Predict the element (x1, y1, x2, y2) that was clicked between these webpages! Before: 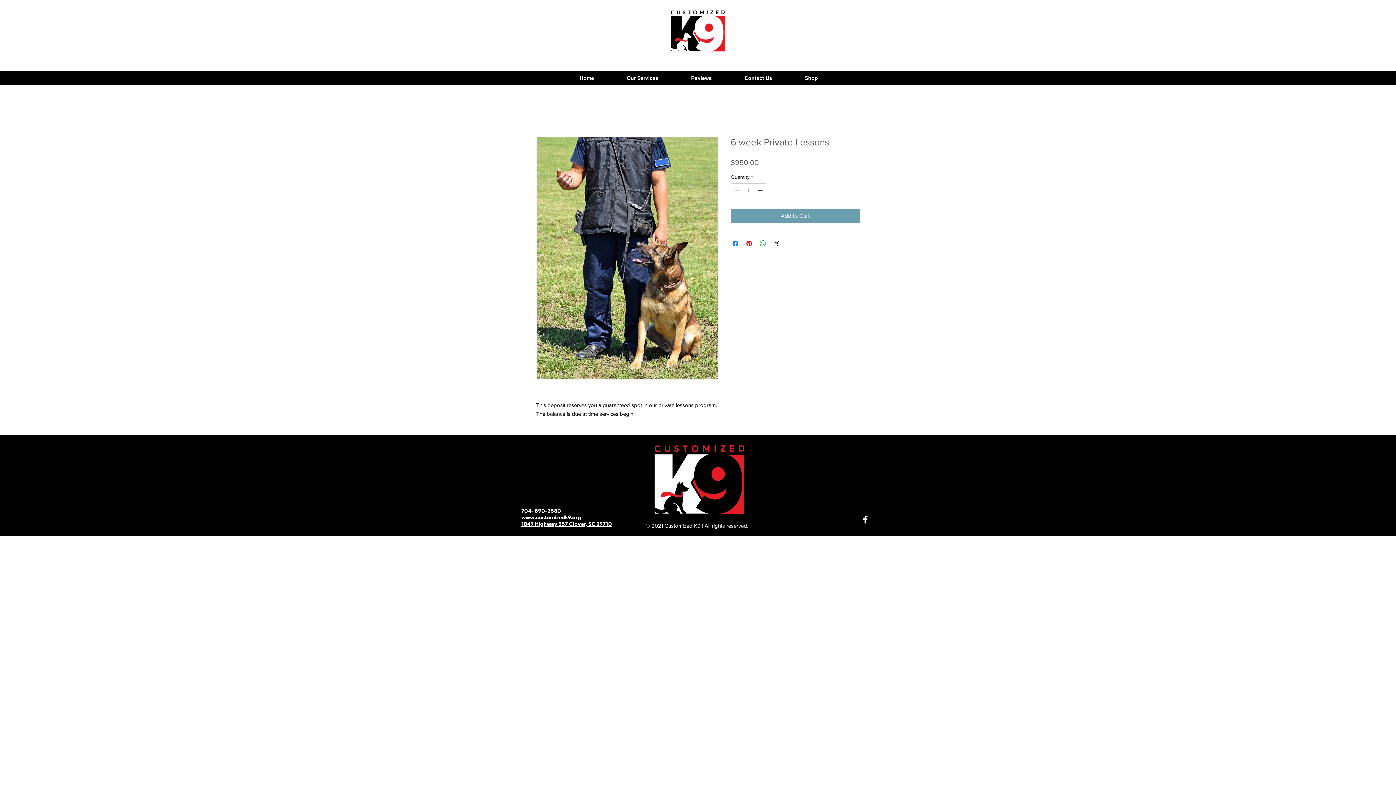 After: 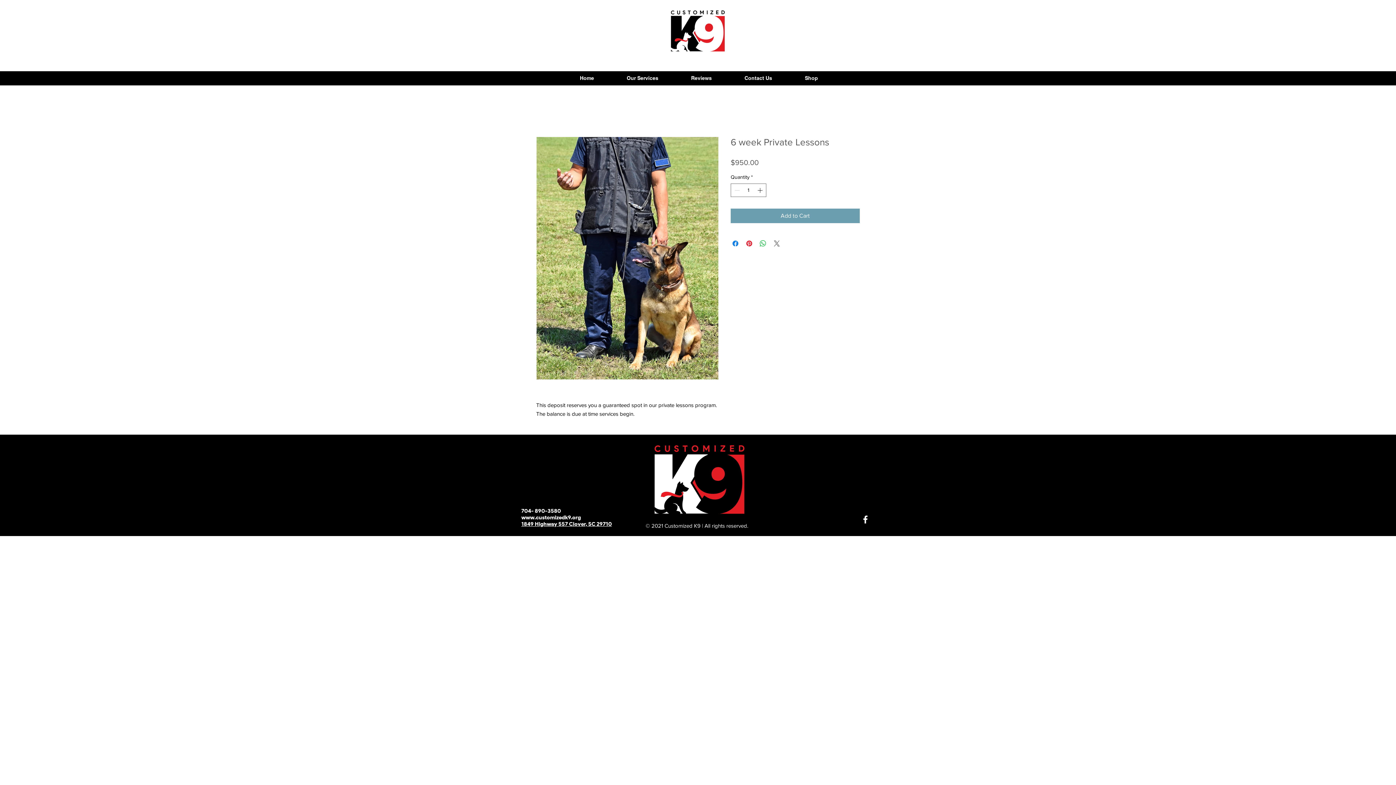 Action: bbox: (772, 239, 781, 248) label: Share on X